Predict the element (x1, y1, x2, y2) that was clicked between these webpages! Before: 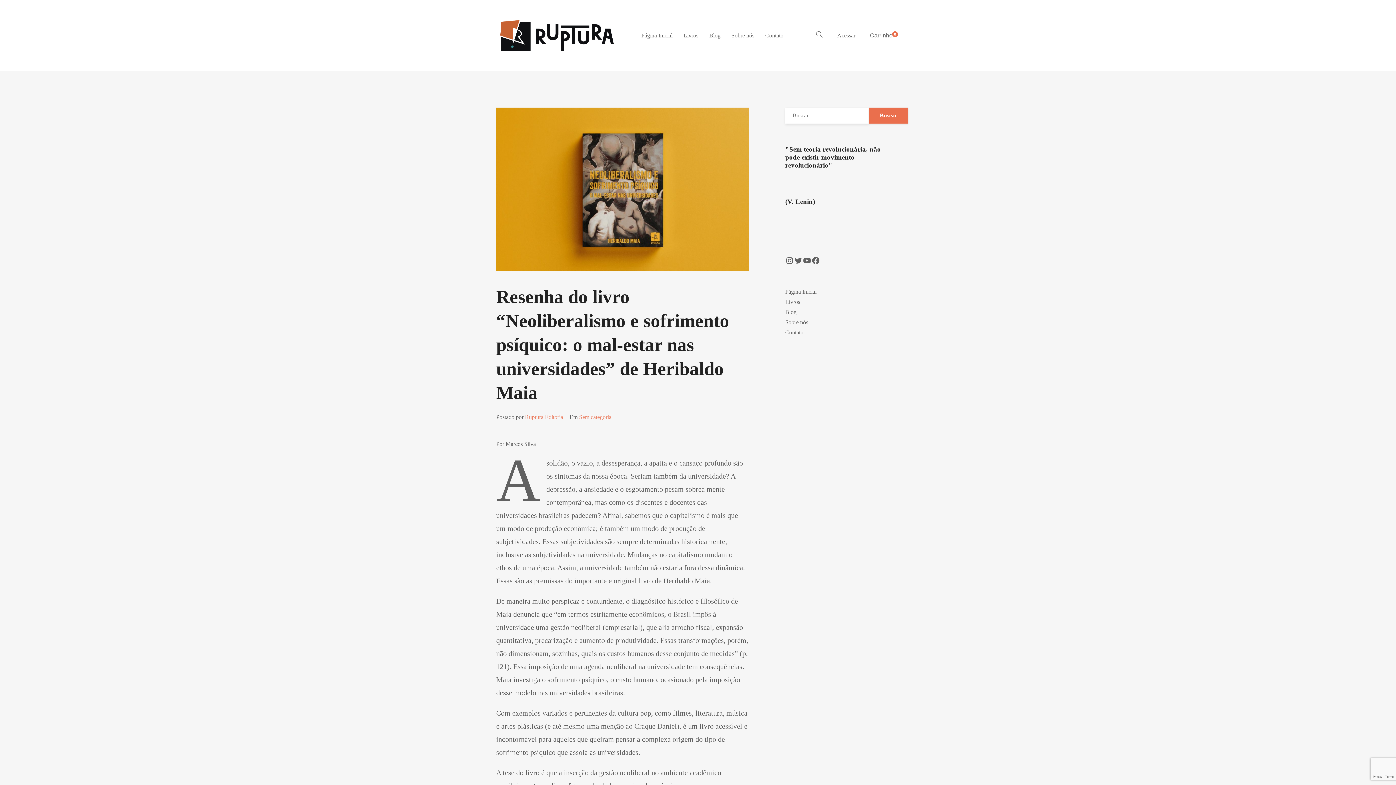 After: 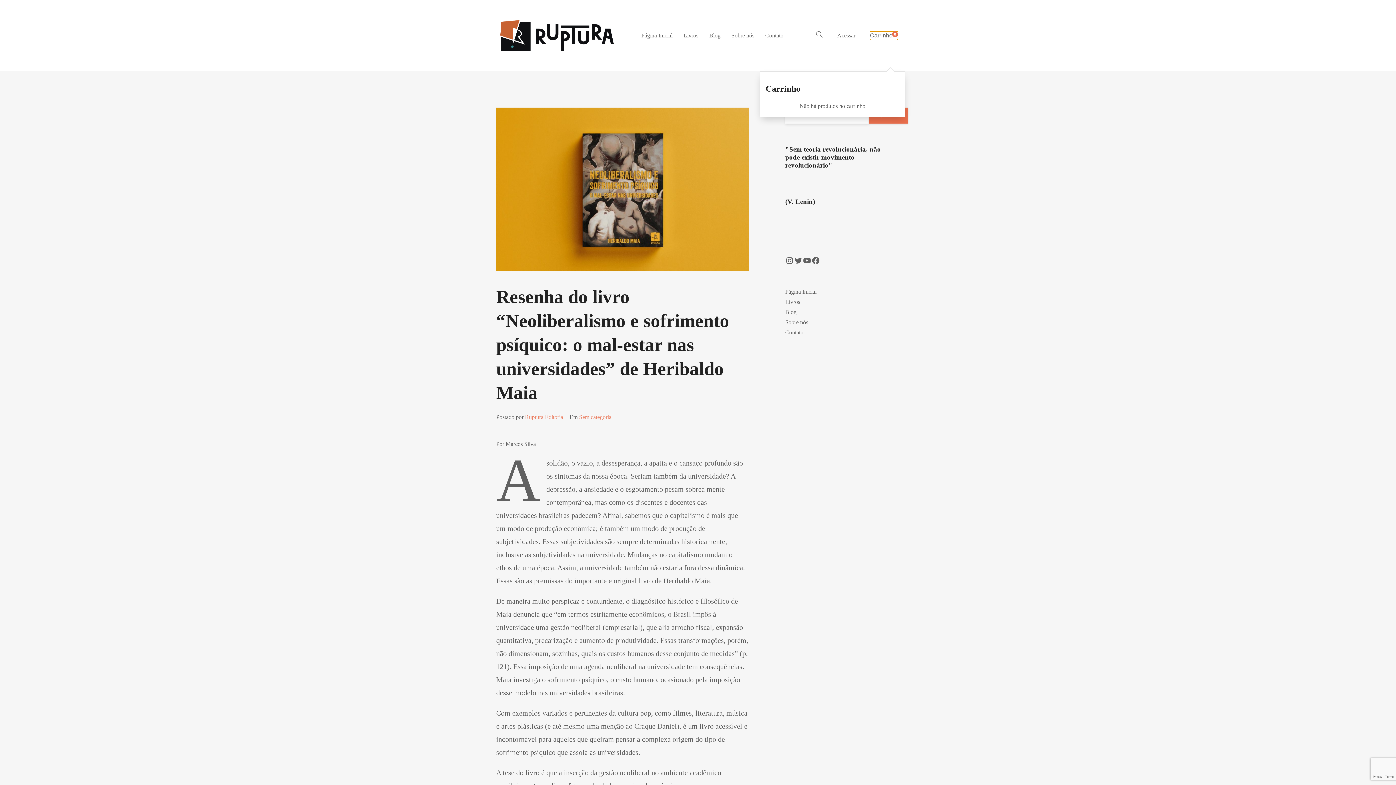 Action: bbox: (870, 31, 898, 39) label: Carrinho 0